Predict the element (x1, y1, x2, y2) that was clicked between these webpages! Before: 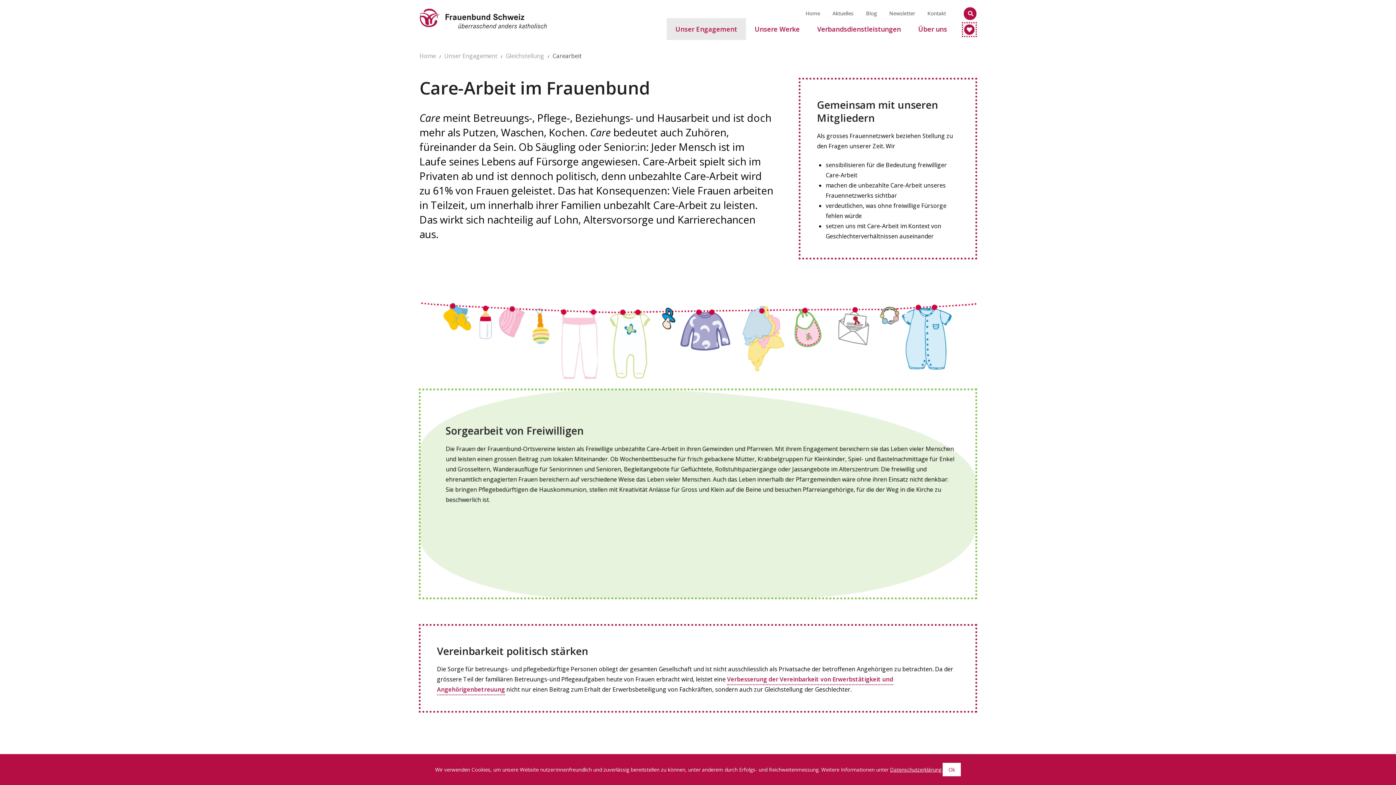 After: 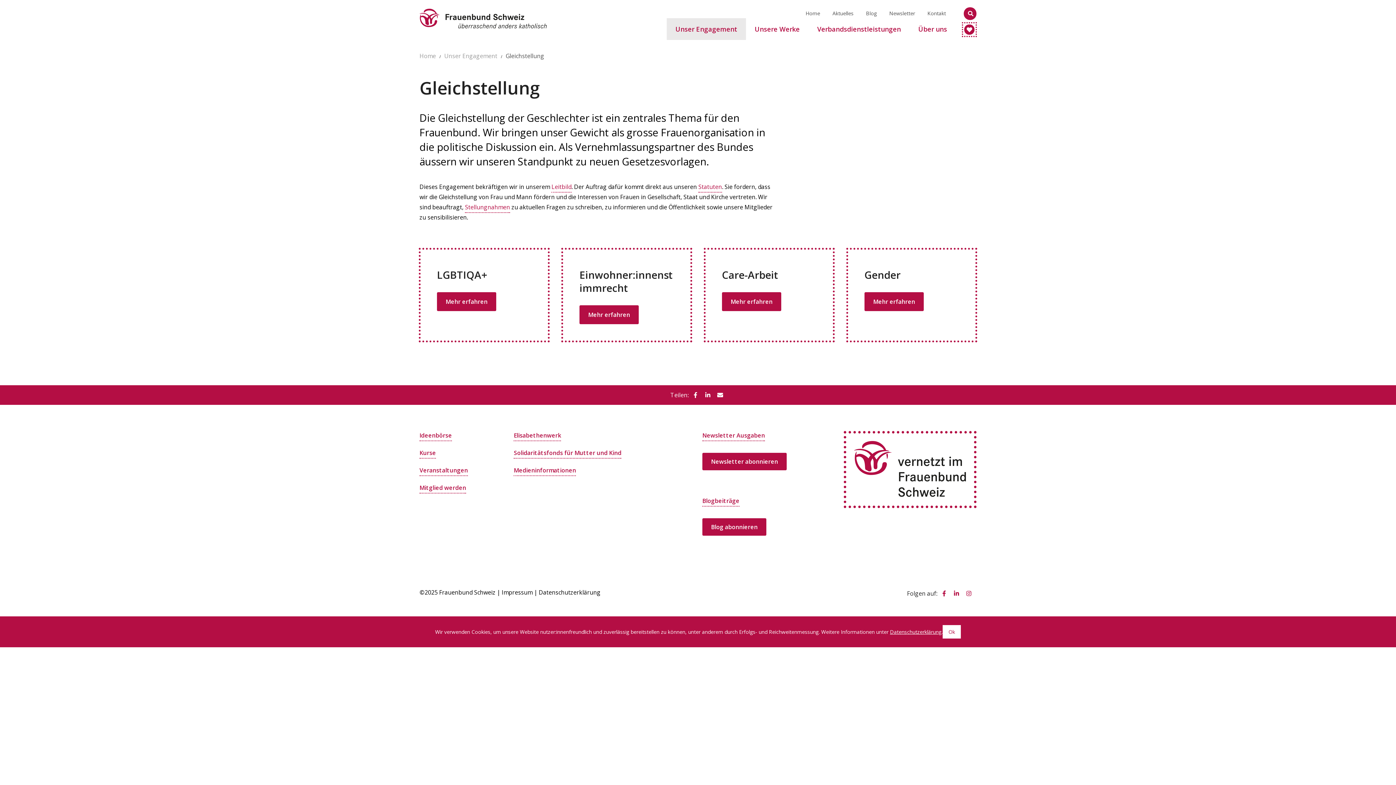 Action: label: Gleichstellung bbox: (505, 52, 544, 60)